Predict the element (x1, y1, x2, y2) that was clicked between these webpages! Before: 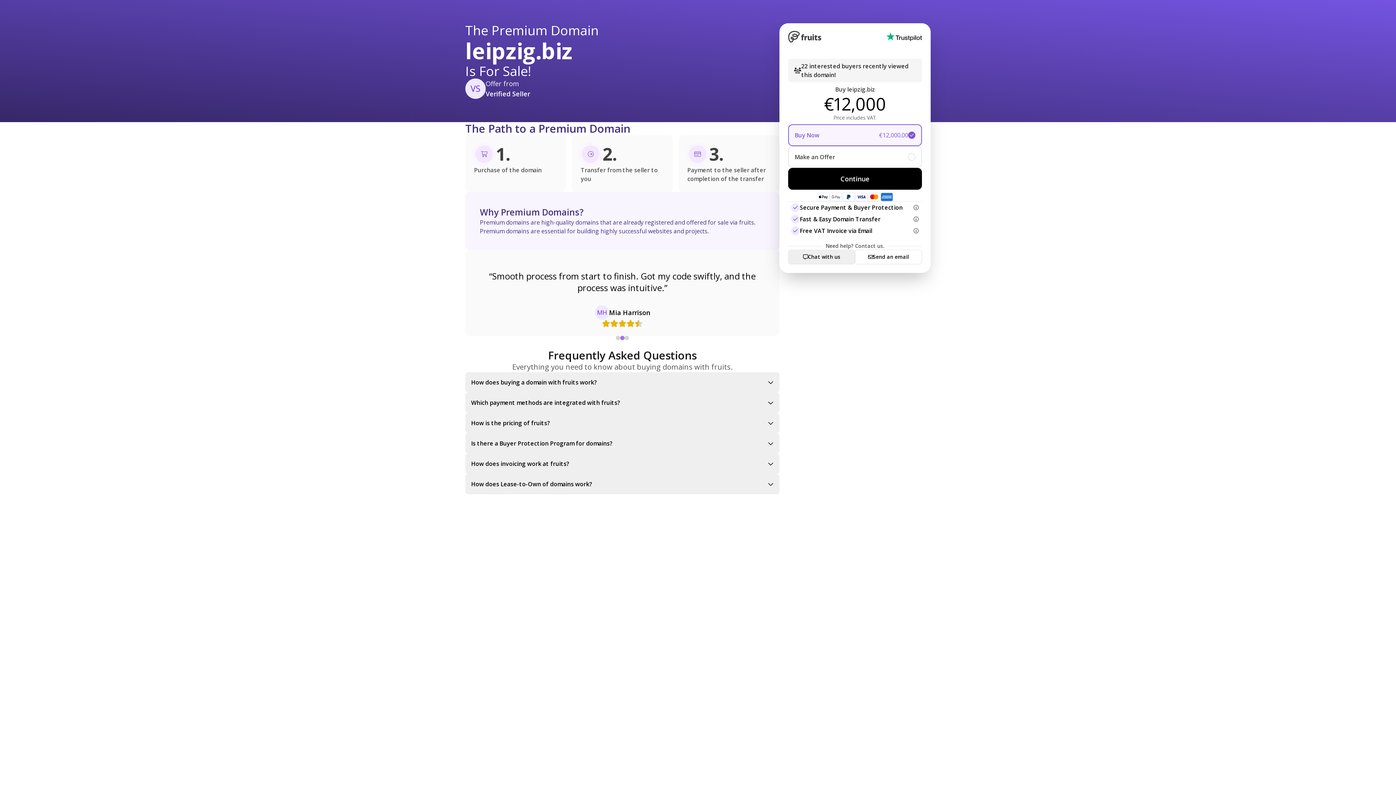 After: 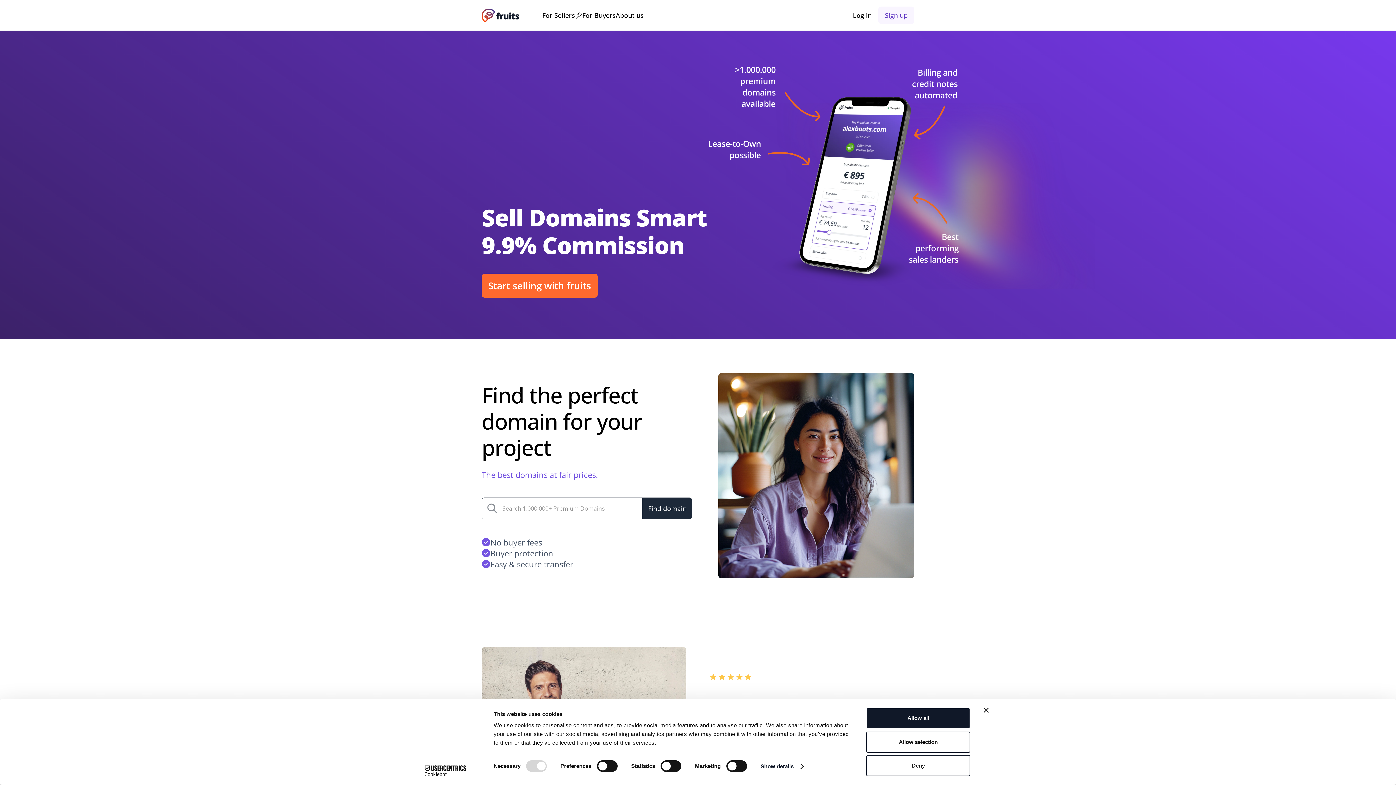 Action: bbox: (788, 30, 821, 42)